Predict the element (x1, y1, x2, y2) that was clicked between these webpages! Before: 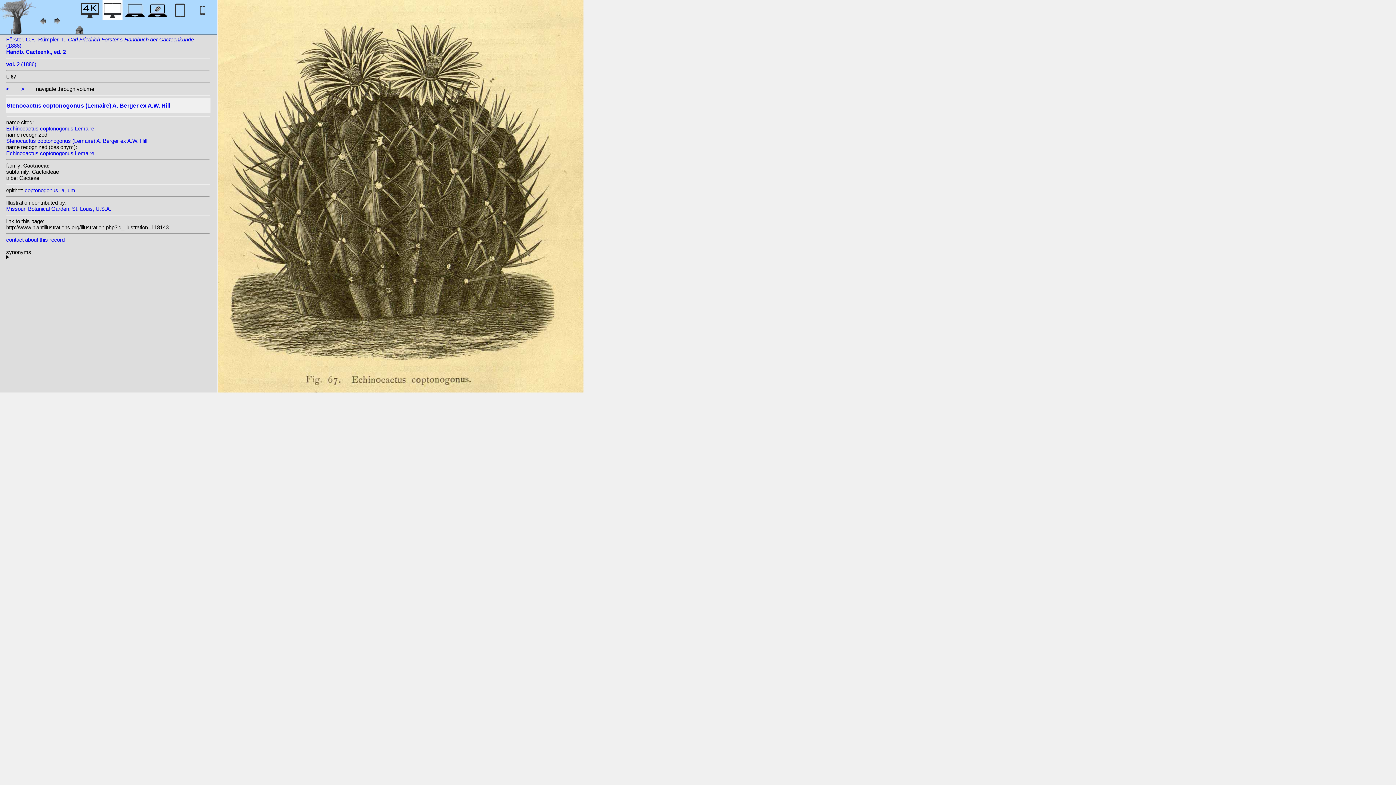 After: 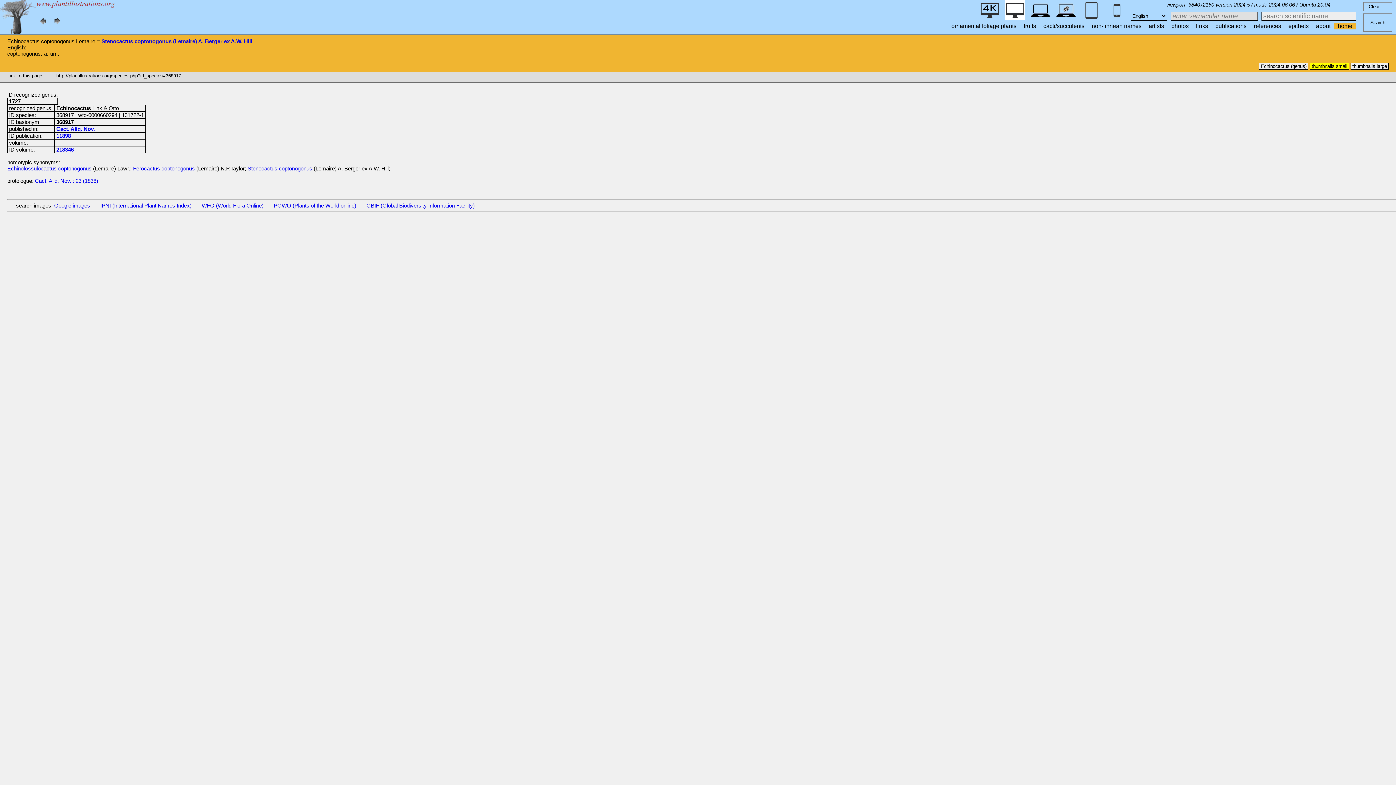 Action: bbox: (6, 150, 94, 156) label: Echinocactus coptonogonus Lemaire